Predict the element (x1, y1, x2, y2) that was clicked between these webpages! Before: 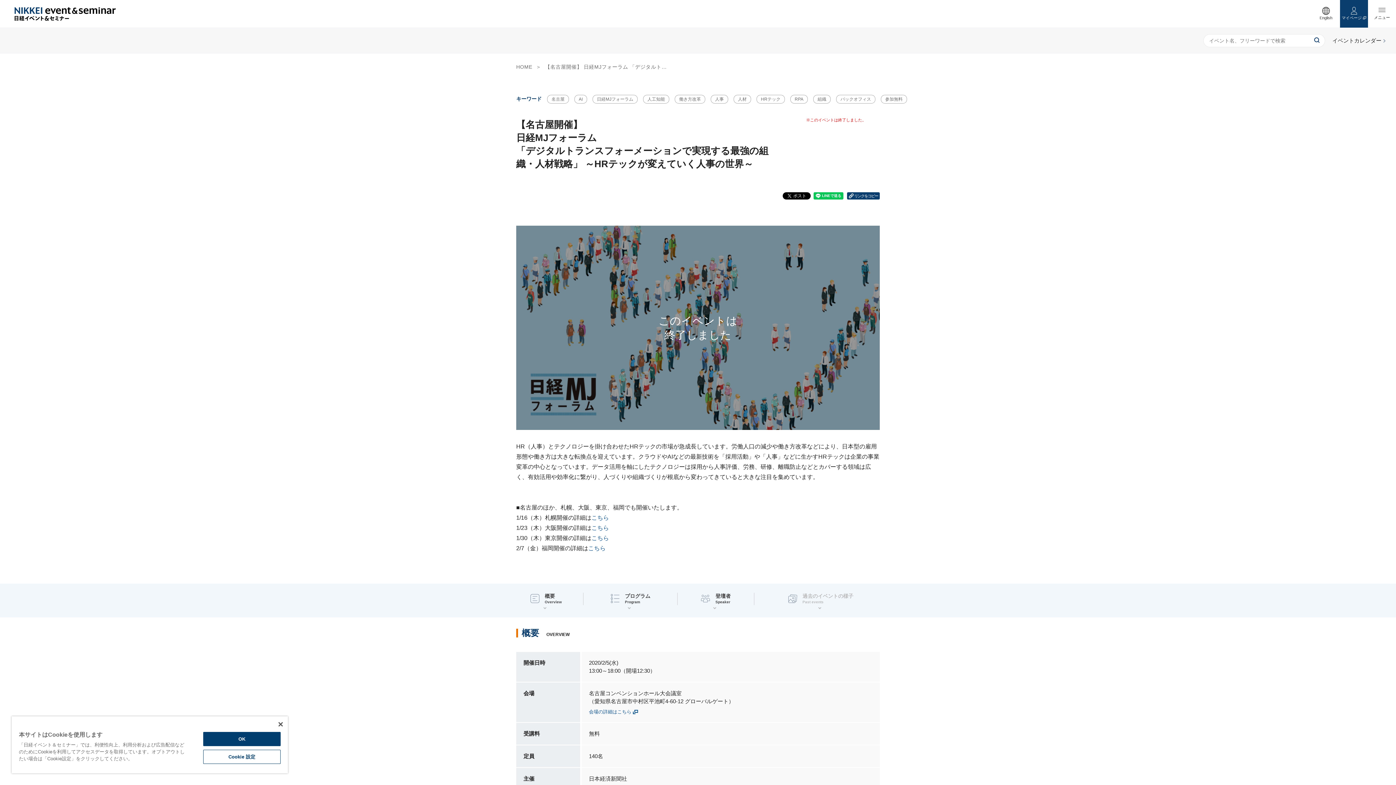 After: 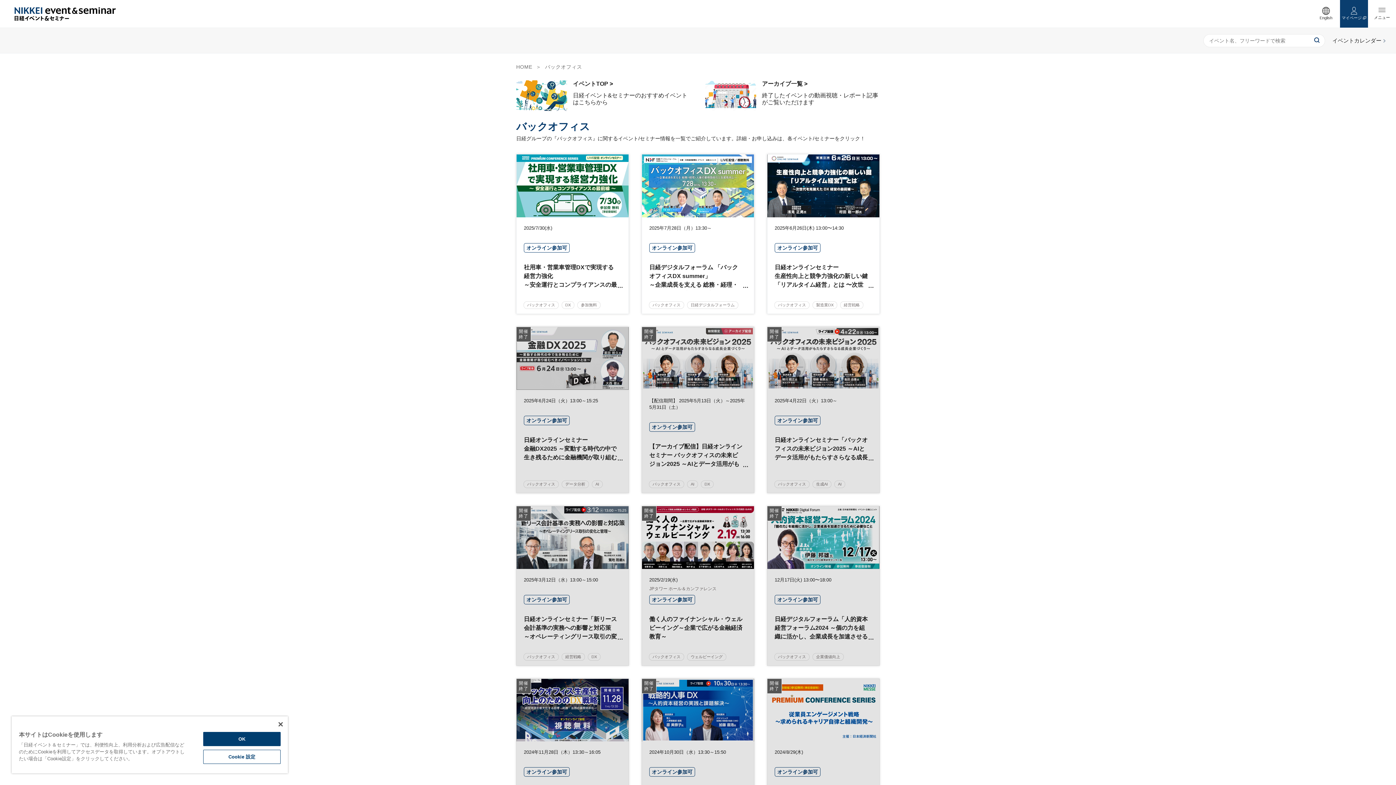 Action: label: バックオフィス bbox: (836, 94, 875, 103)